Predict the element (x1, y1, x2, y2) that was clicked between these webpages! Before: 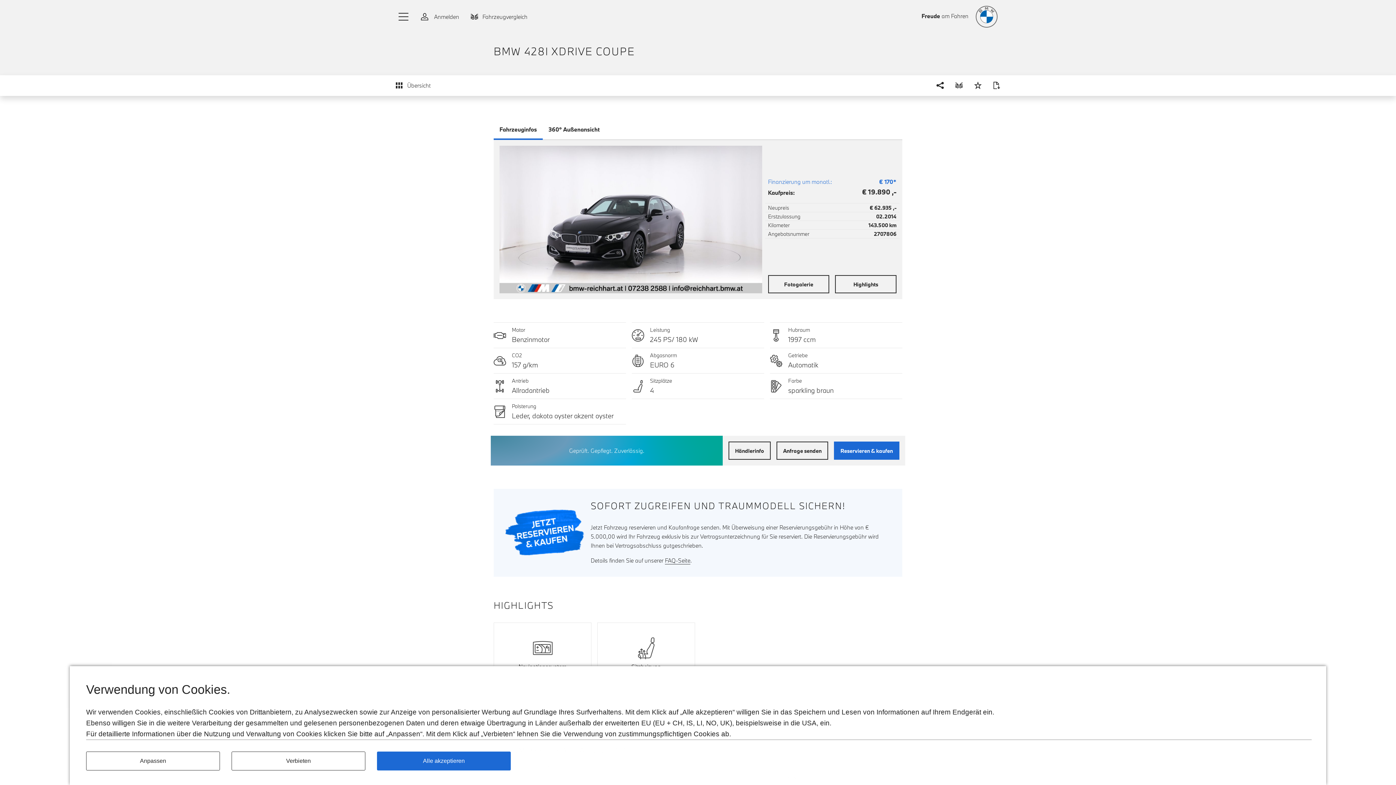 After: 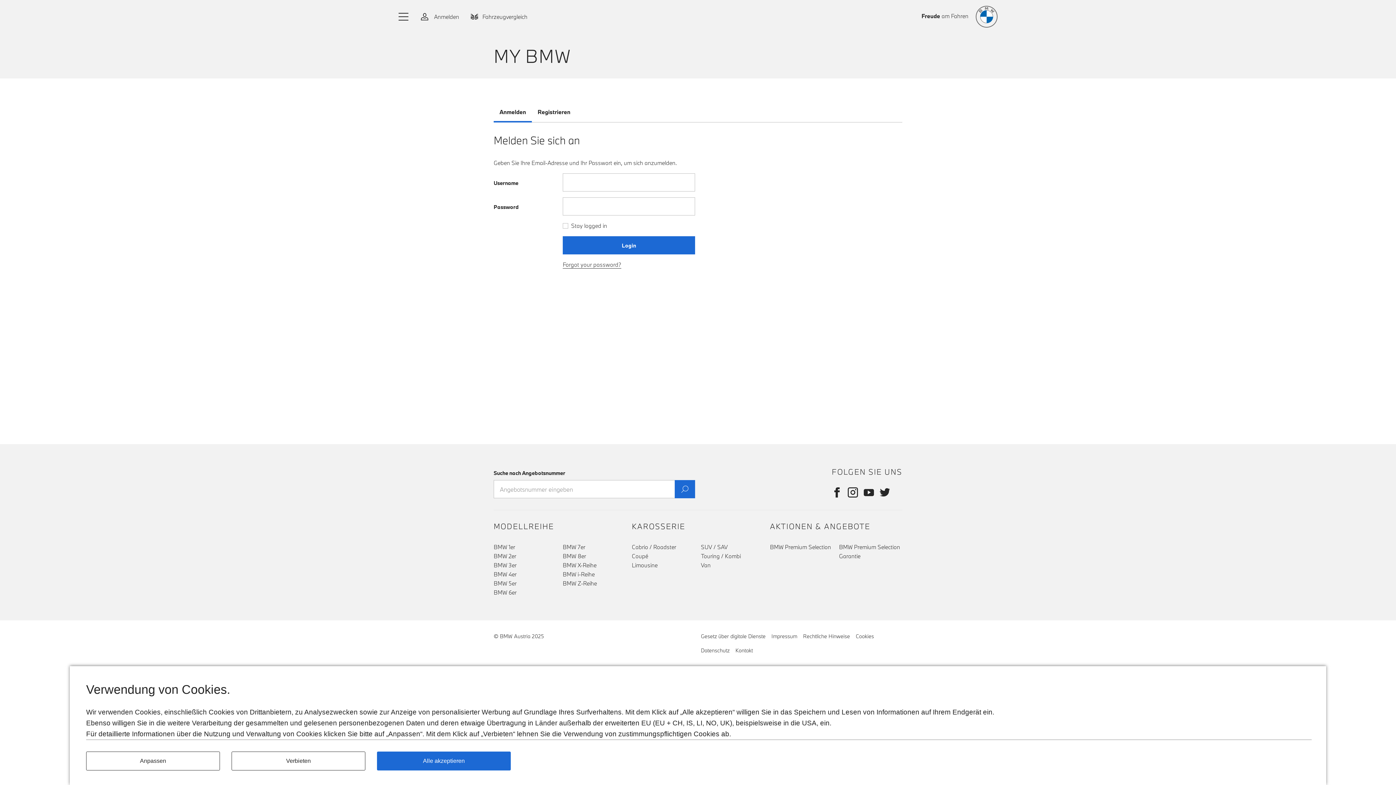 Action: bbox: (968, 75, 987, 96)